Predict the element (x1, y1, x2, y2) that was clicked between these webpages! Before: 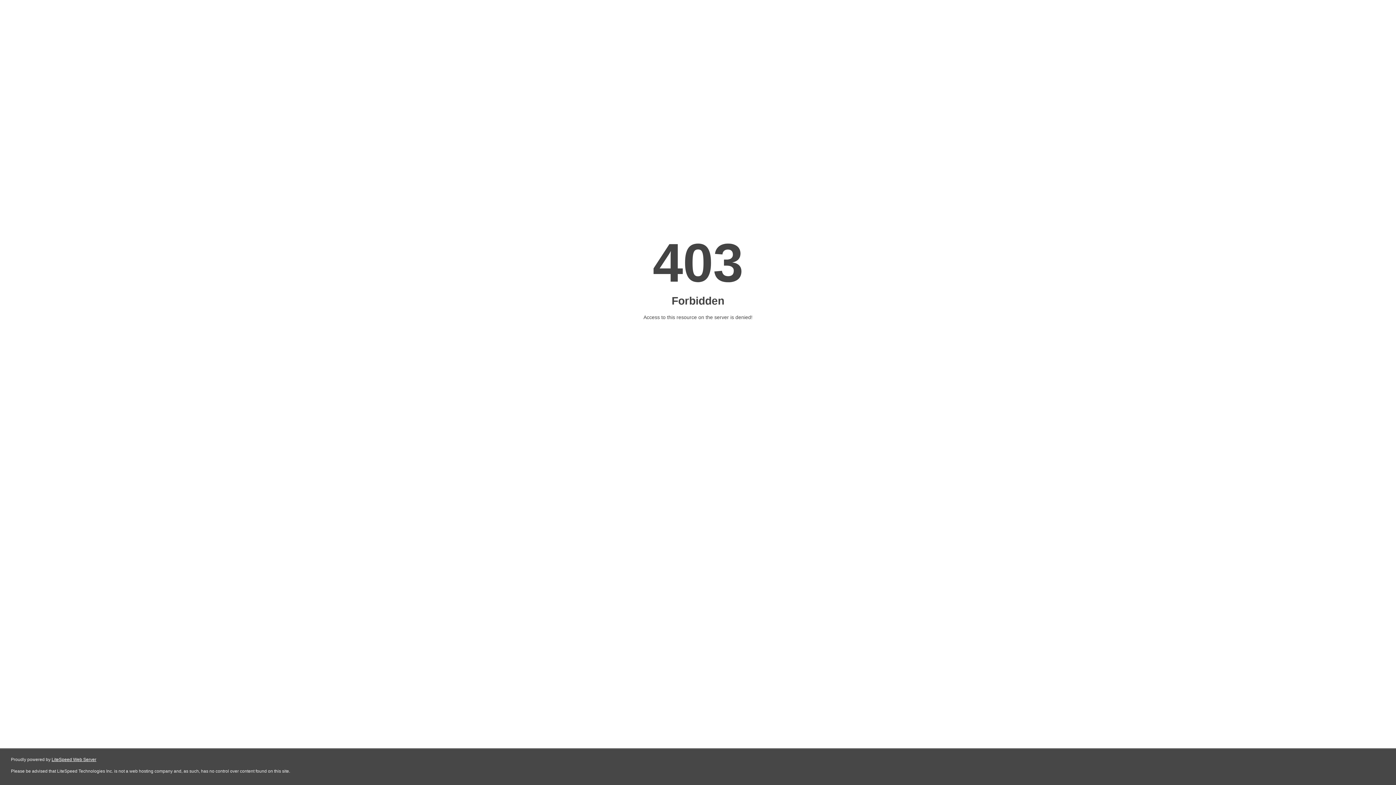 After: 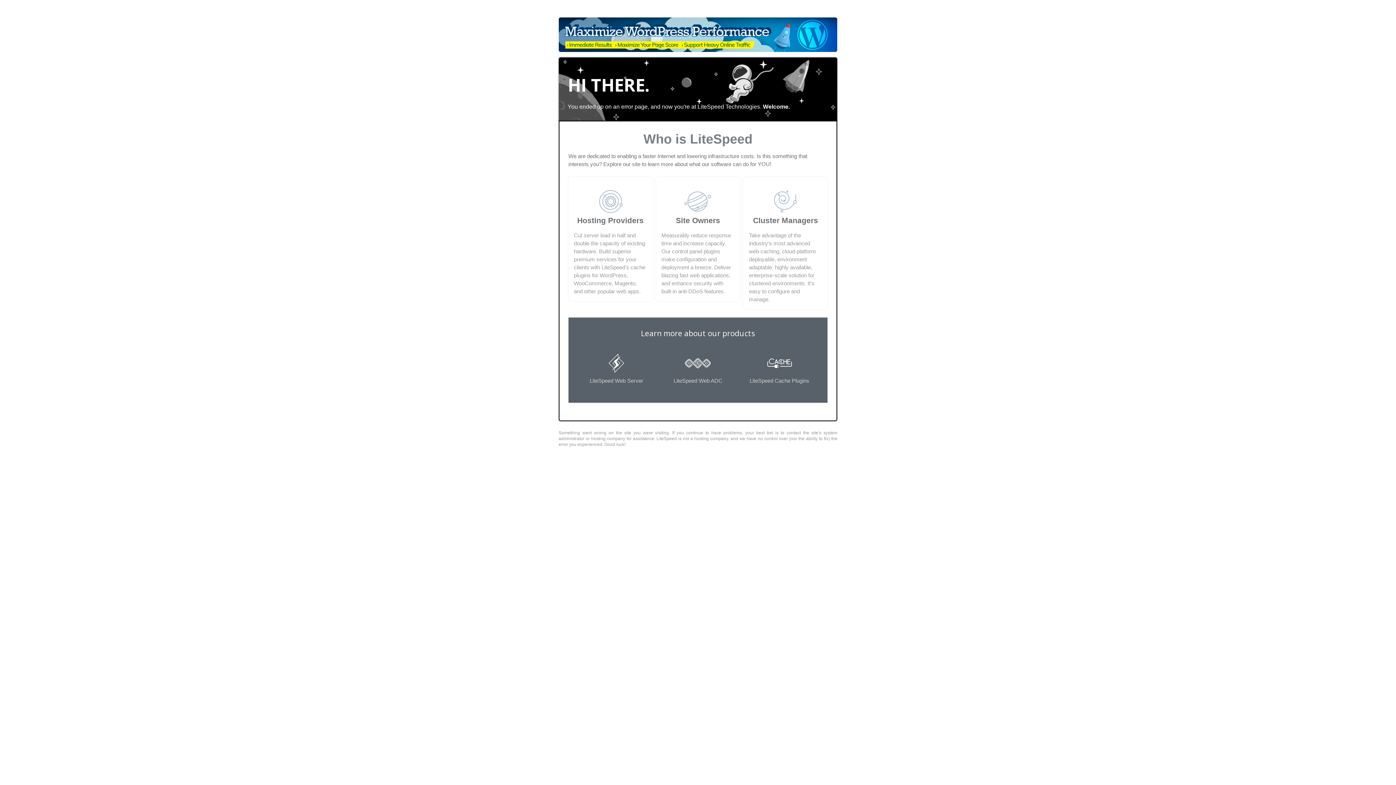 Action: bbox: (51, 757, 96, 762) label: LiteSpeed Web Server